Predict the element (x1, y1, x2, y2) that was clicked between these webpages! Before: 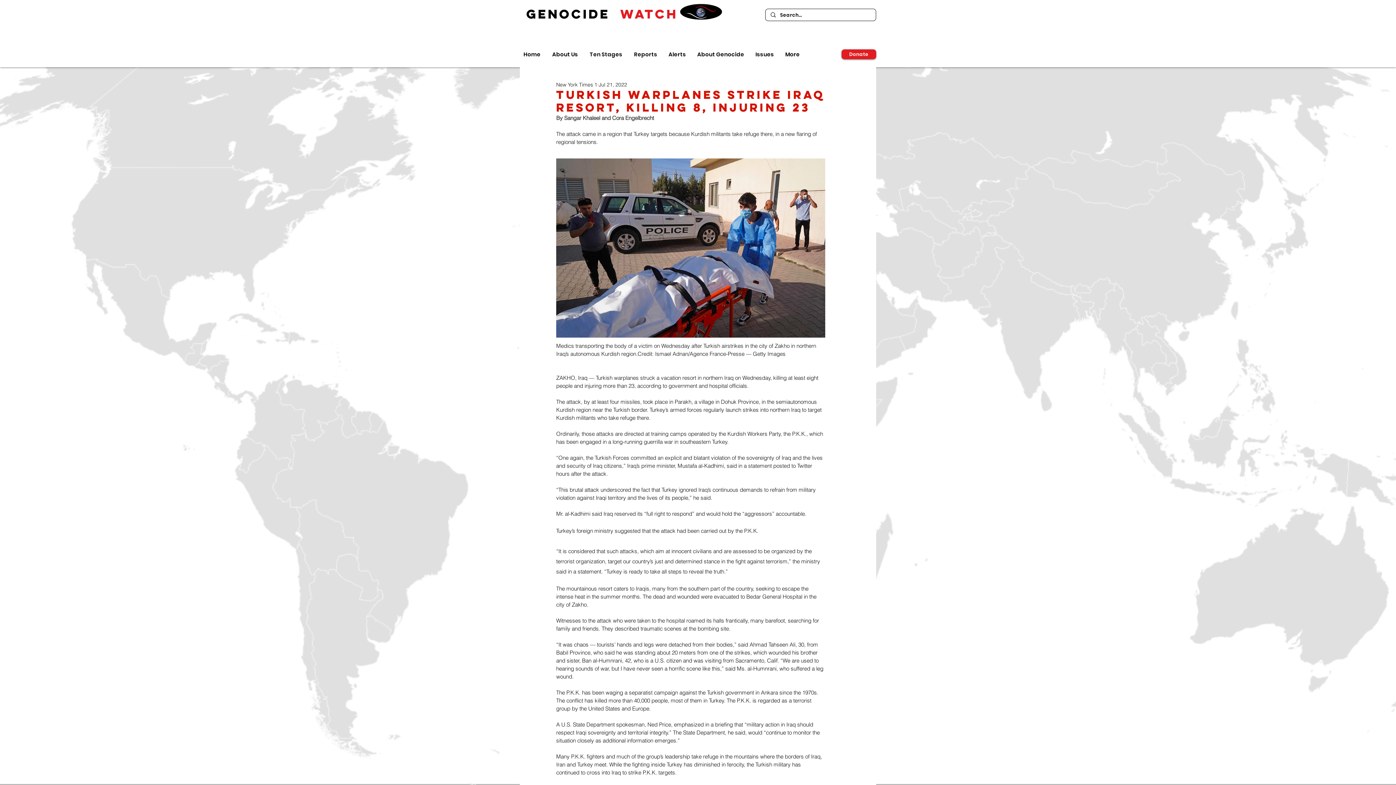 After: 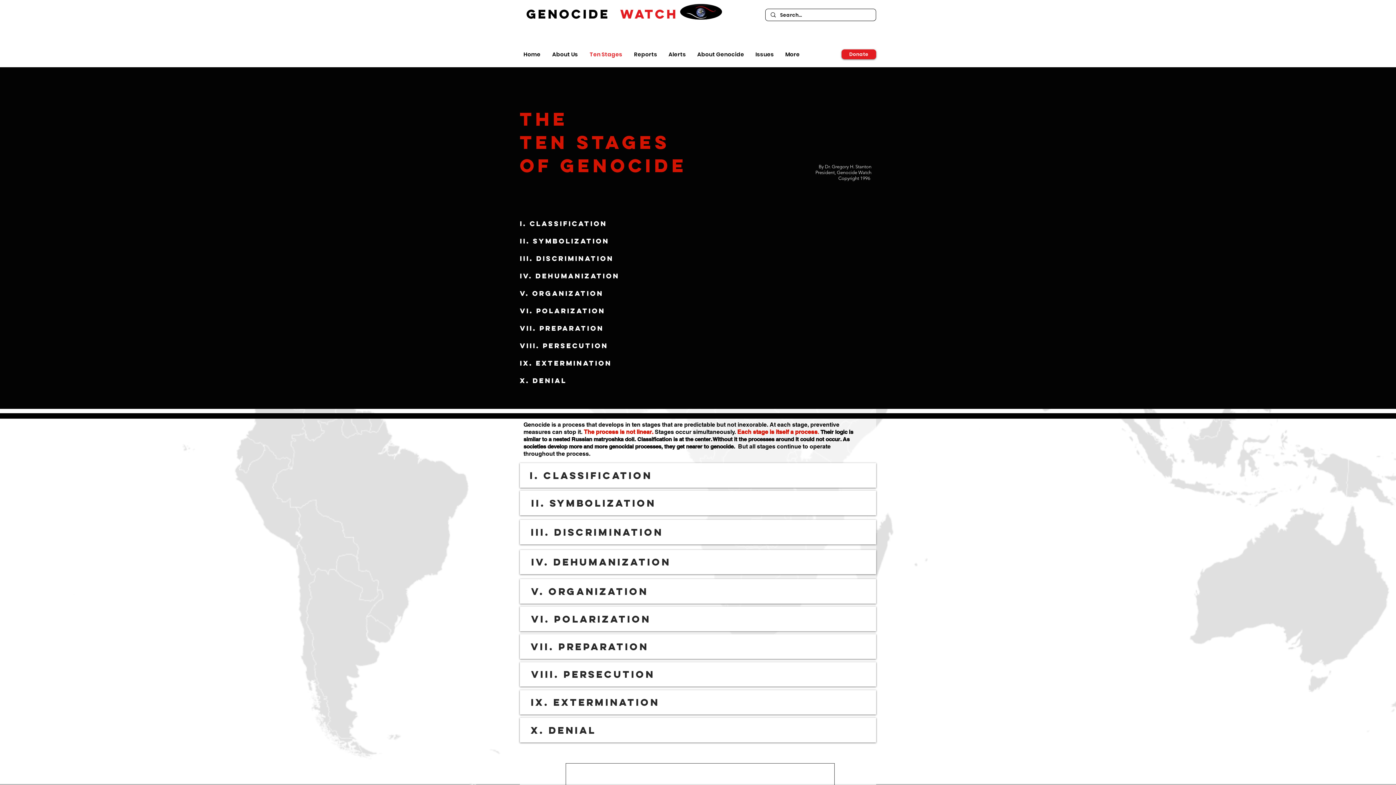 Action: bbox: (586, 50, 630, 58) label: Ten Stages